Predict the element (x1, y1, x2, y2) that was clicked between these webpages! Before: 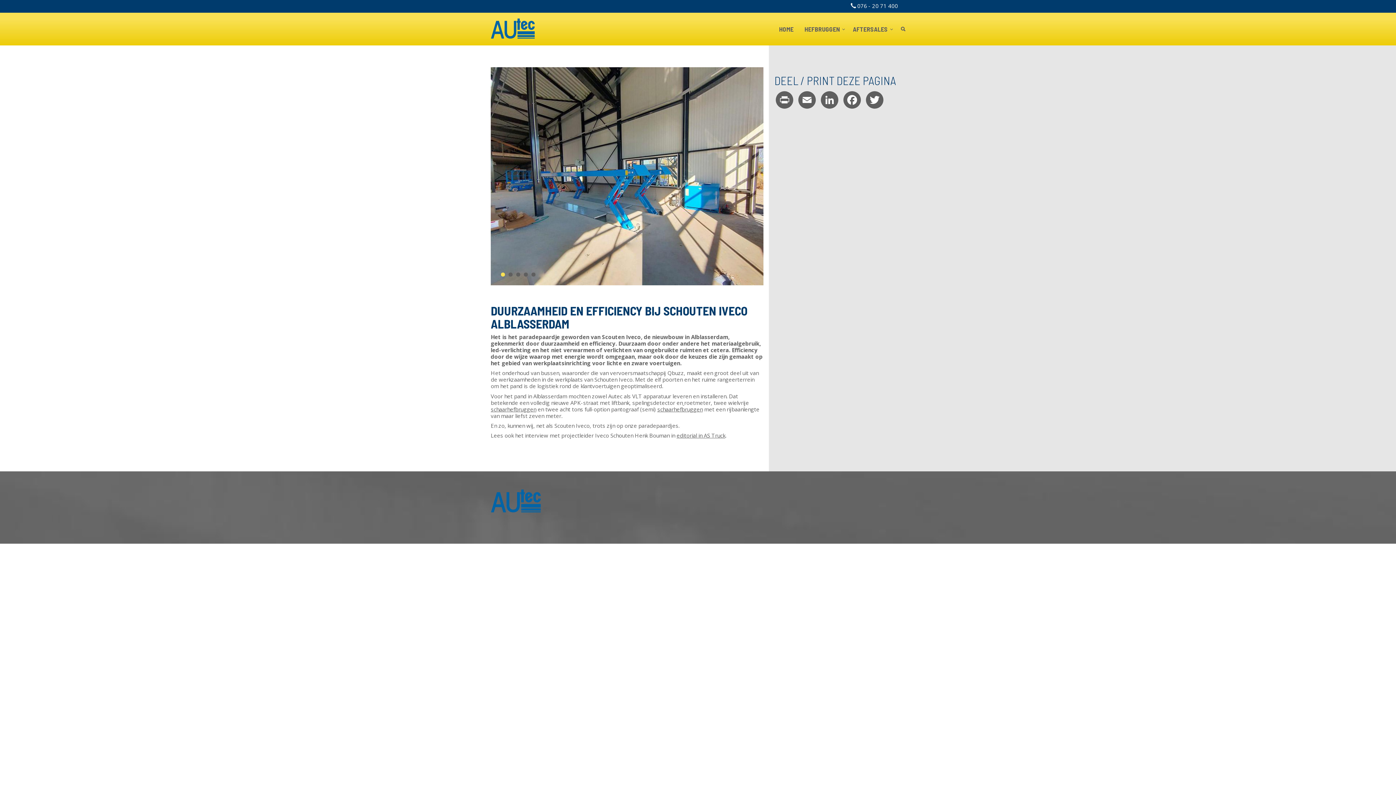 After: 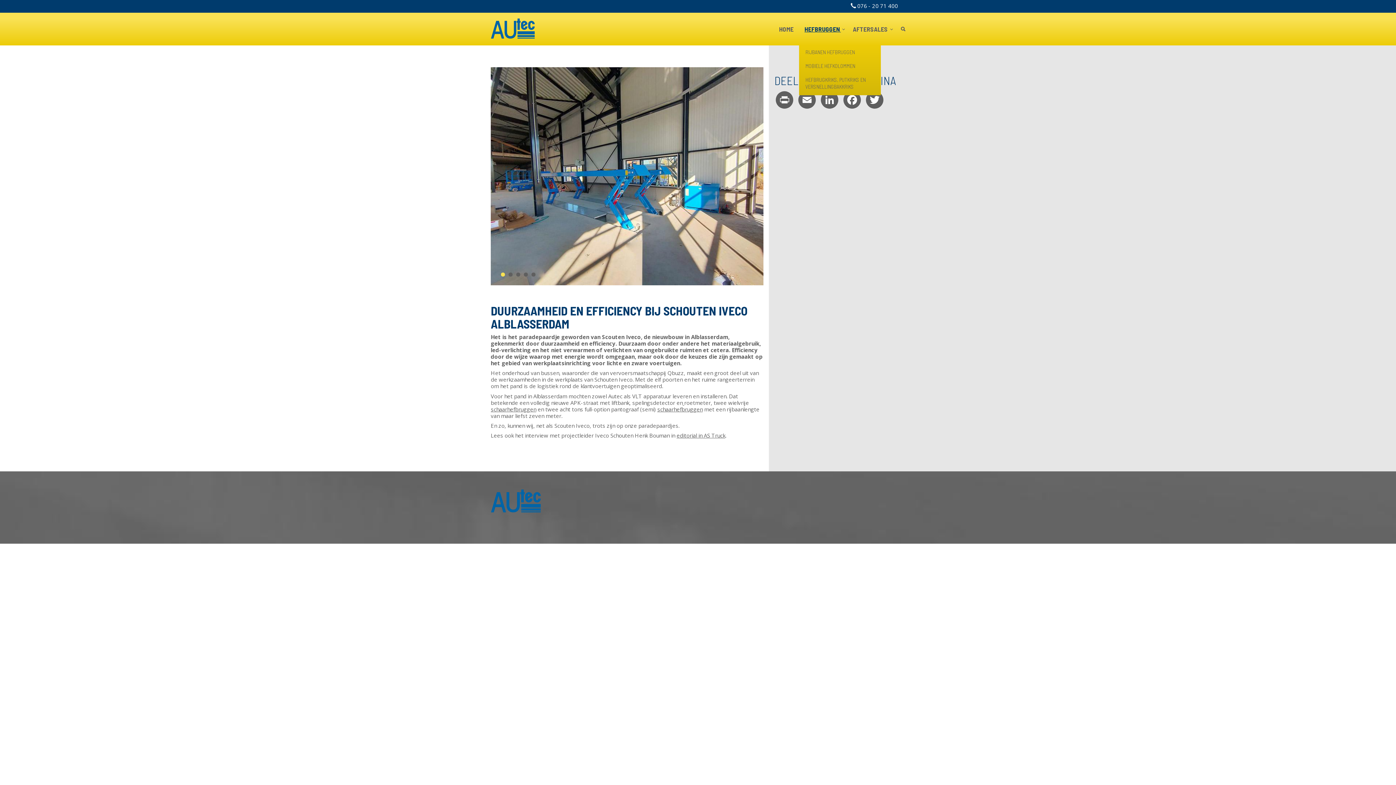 Action: bbox: (799, 12, 847, 45) label: HEFBRUGGEN 